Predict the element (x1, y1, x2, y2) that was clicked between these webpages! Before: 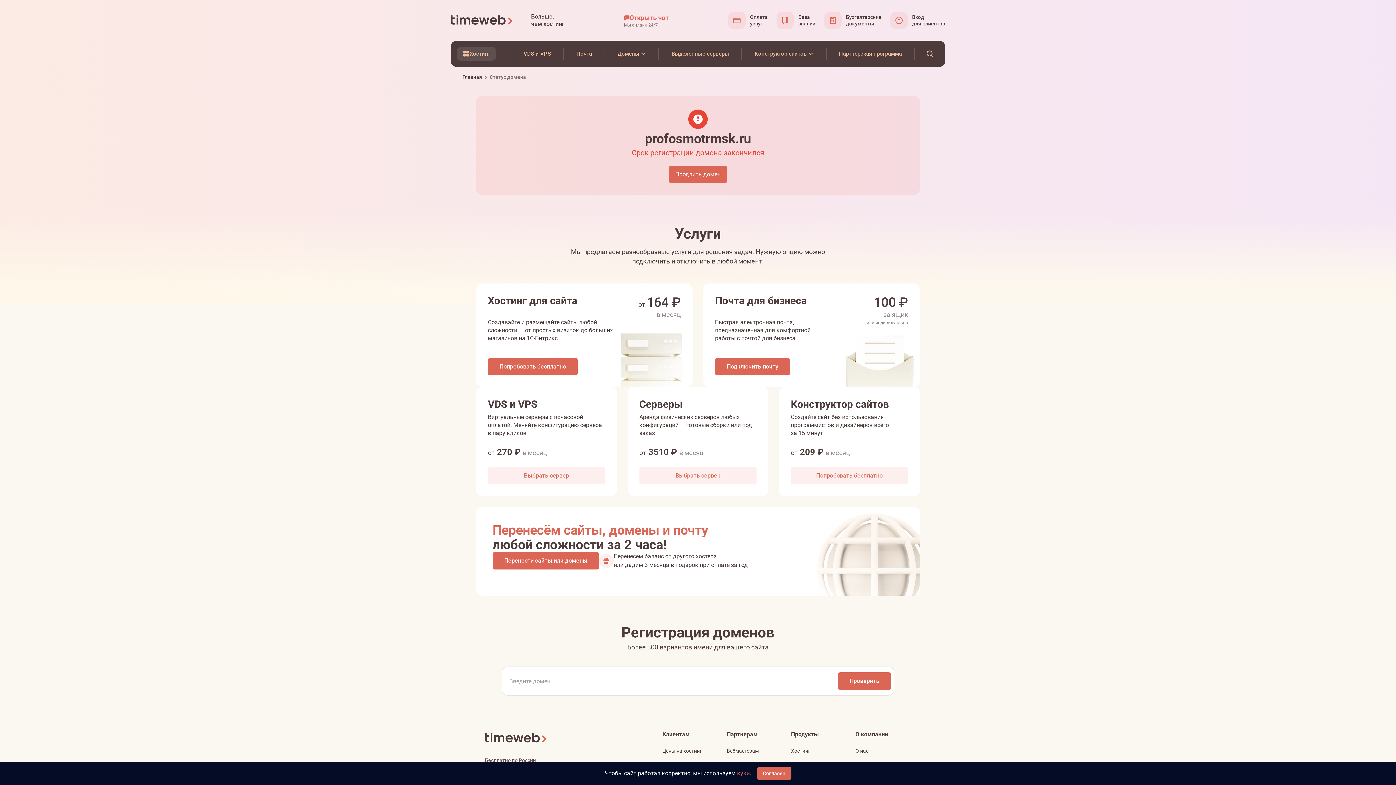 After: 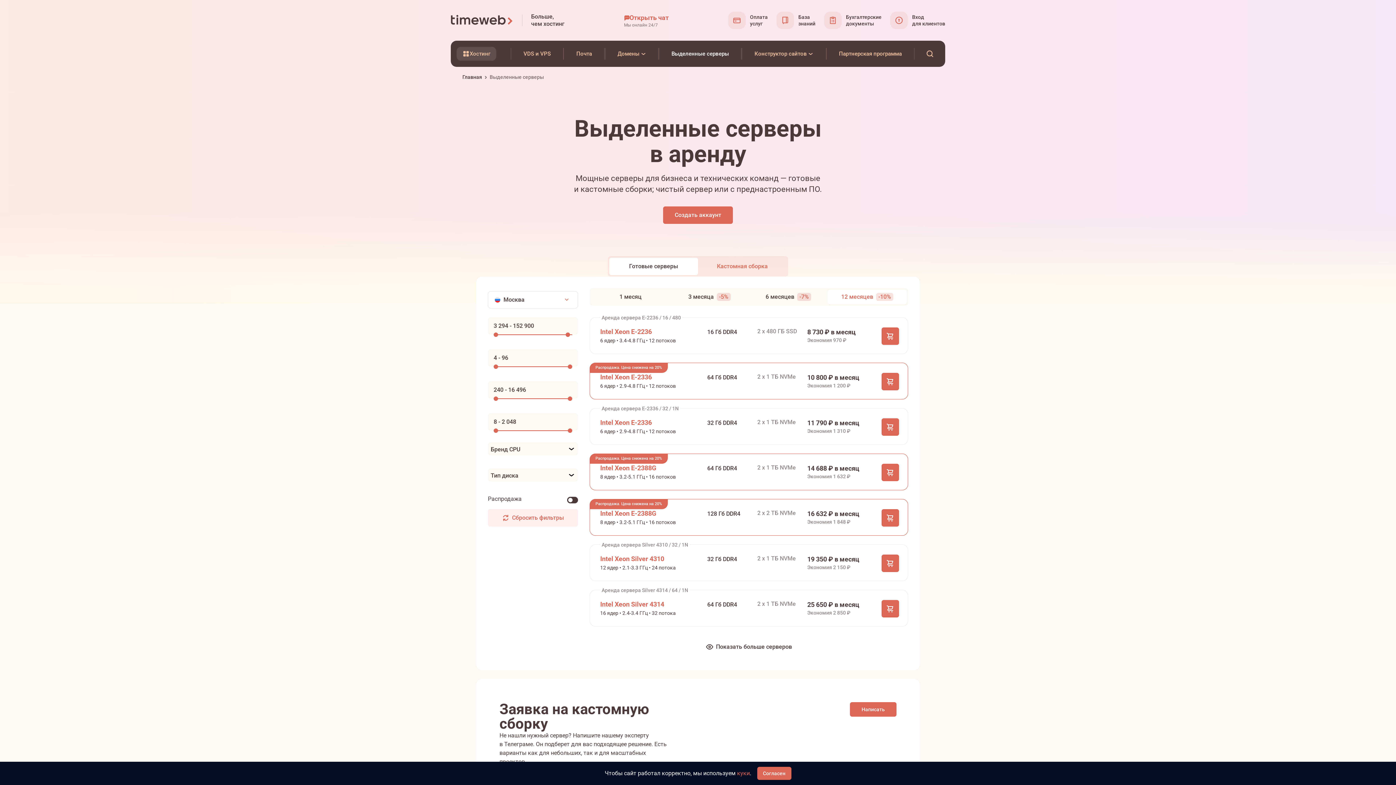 Action: label: Выбрать сервер bbox: (639, 467, 756, 484)